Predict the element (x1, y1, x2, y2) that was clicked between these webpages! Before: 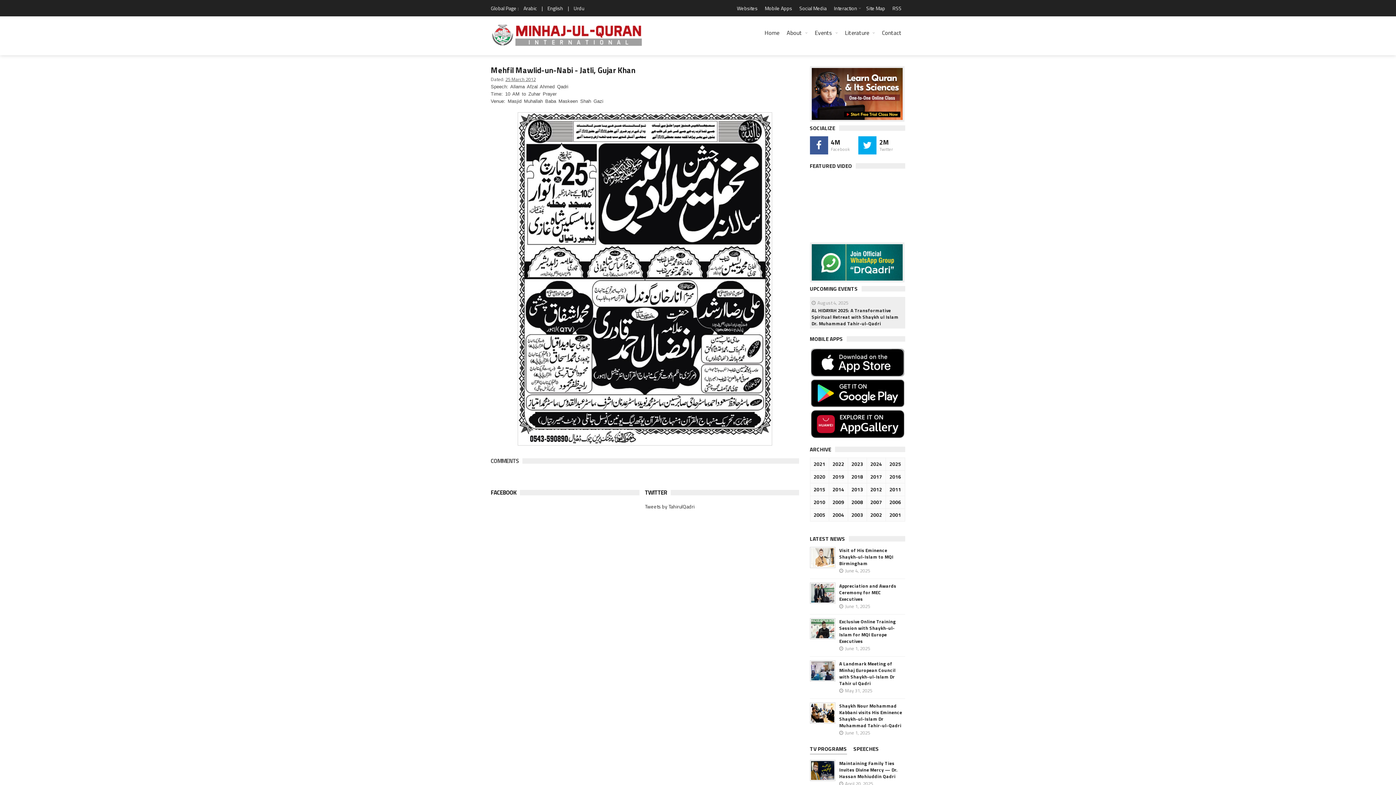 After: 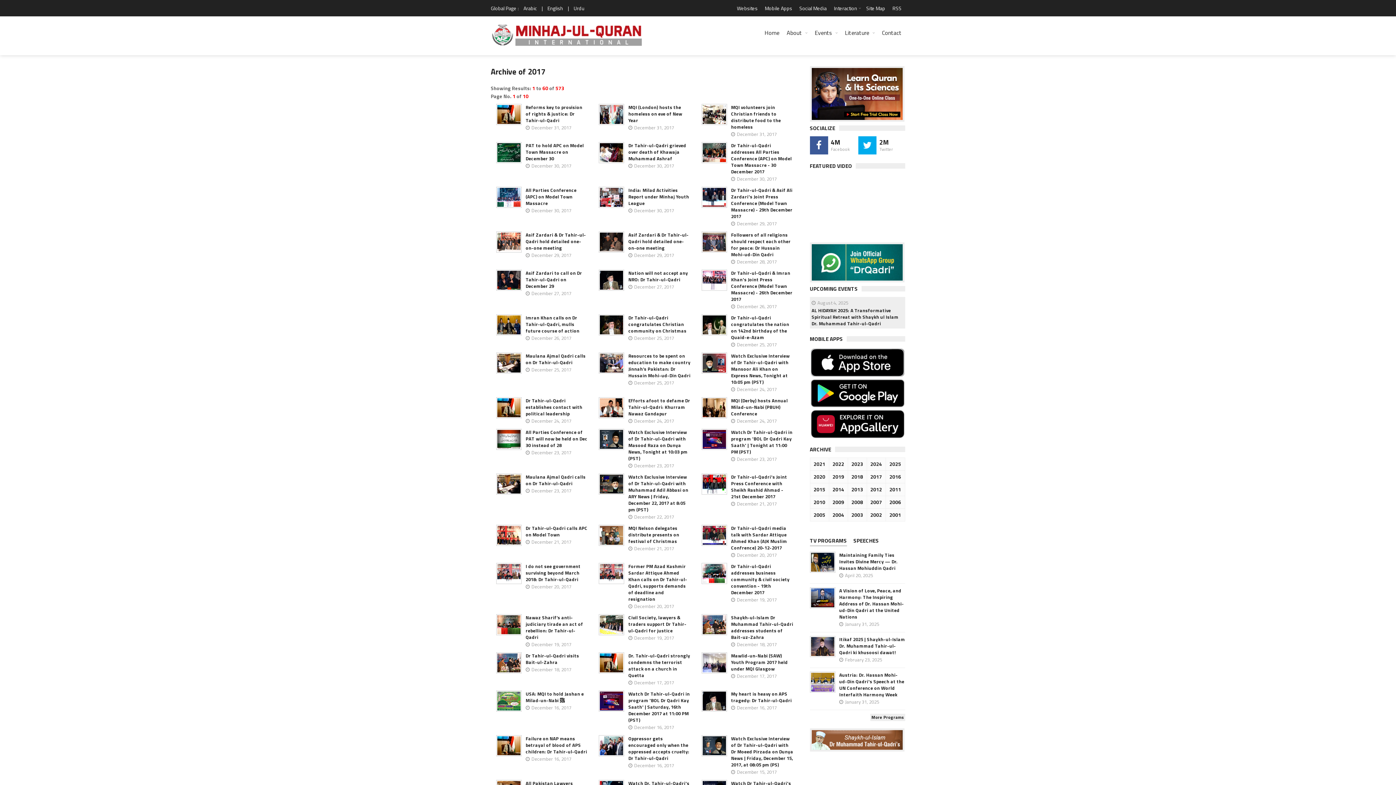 Action: bbox: (869, 473, 883, 481) label: 2017